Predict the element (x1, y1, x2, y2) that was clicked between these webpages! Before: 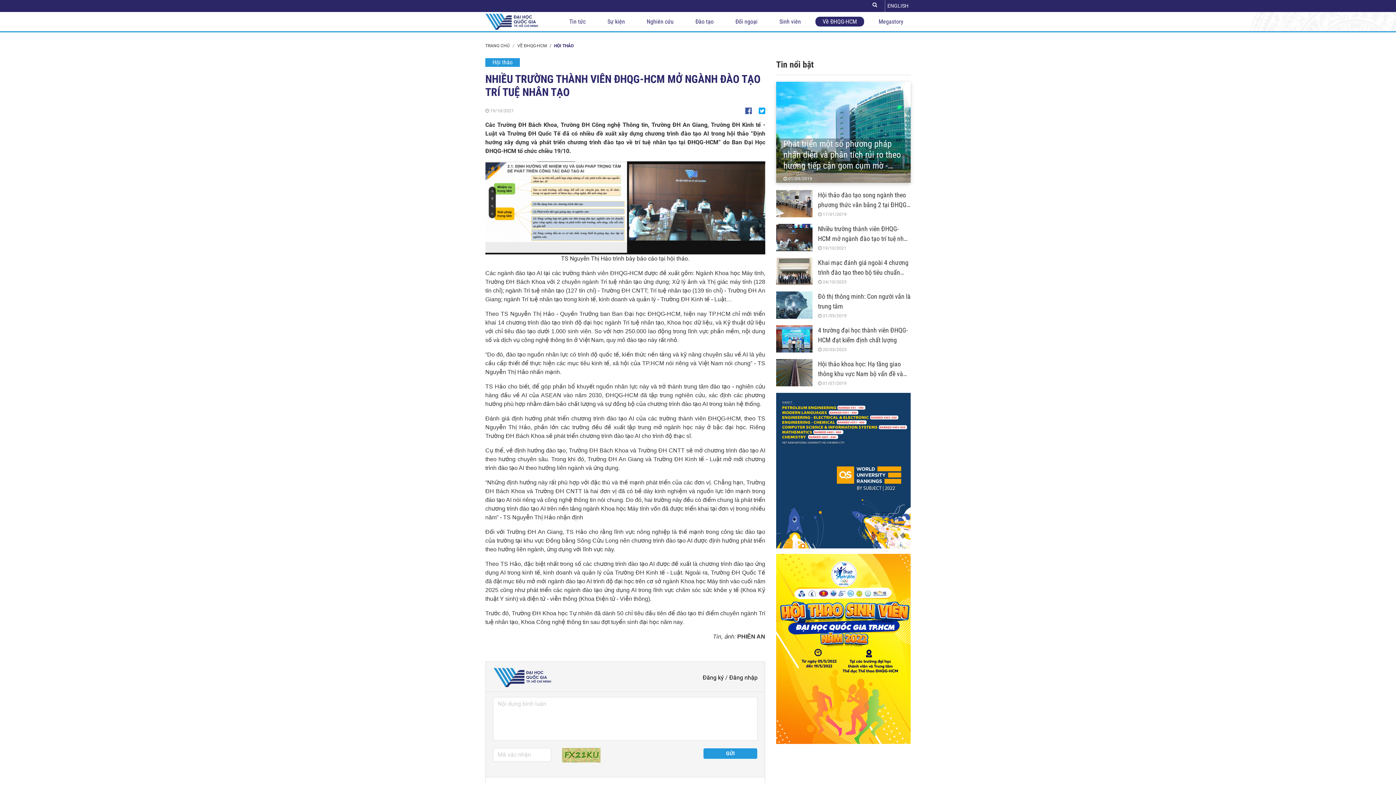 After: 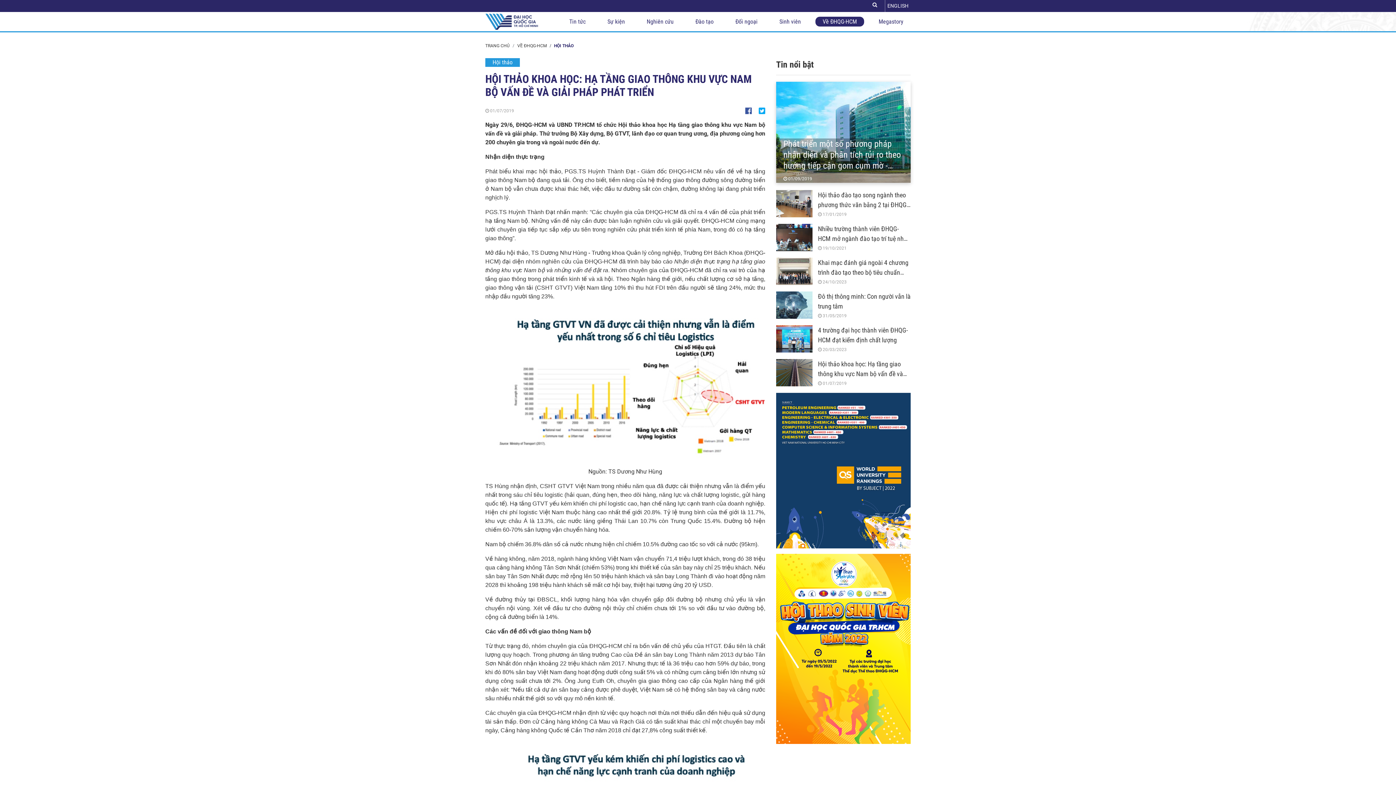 Action: bbox: (776, 359, 812, 386)